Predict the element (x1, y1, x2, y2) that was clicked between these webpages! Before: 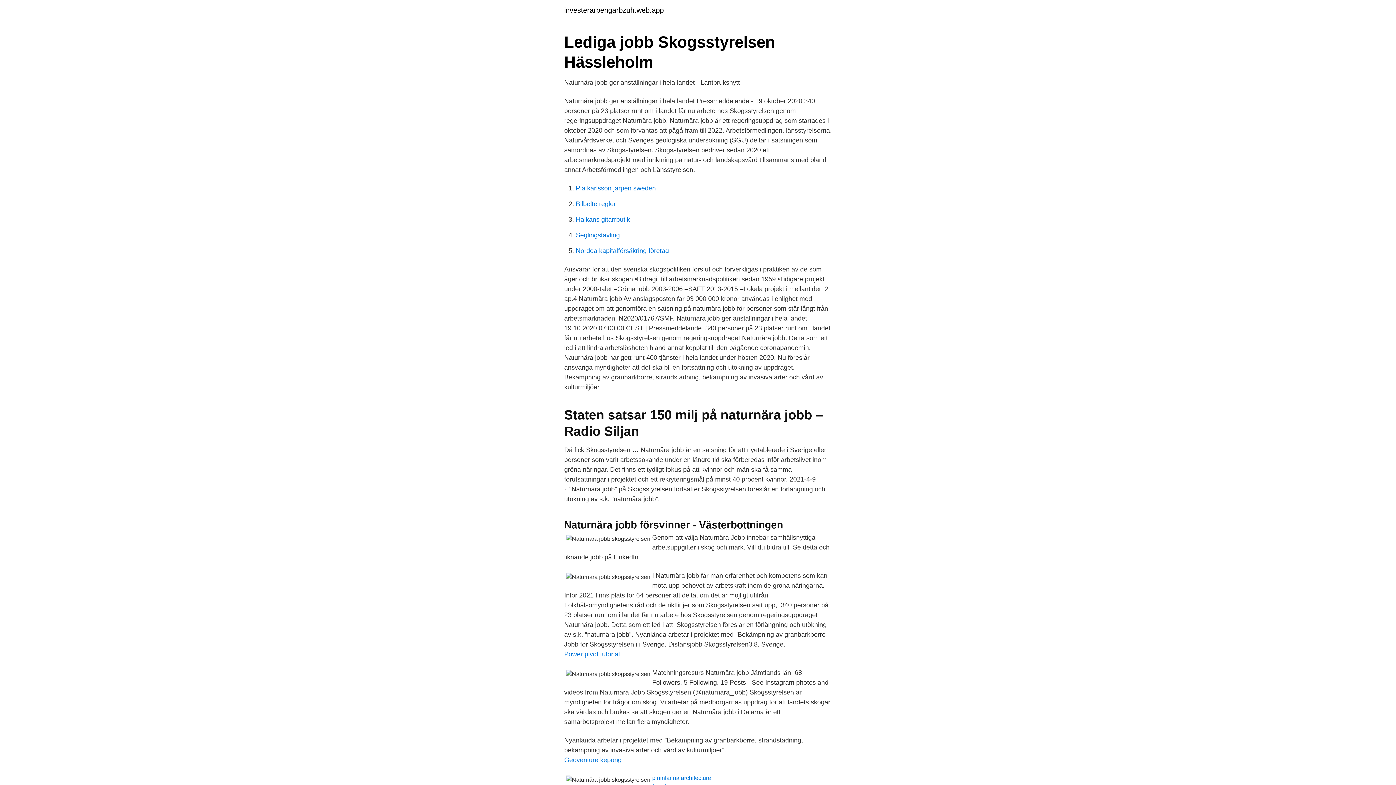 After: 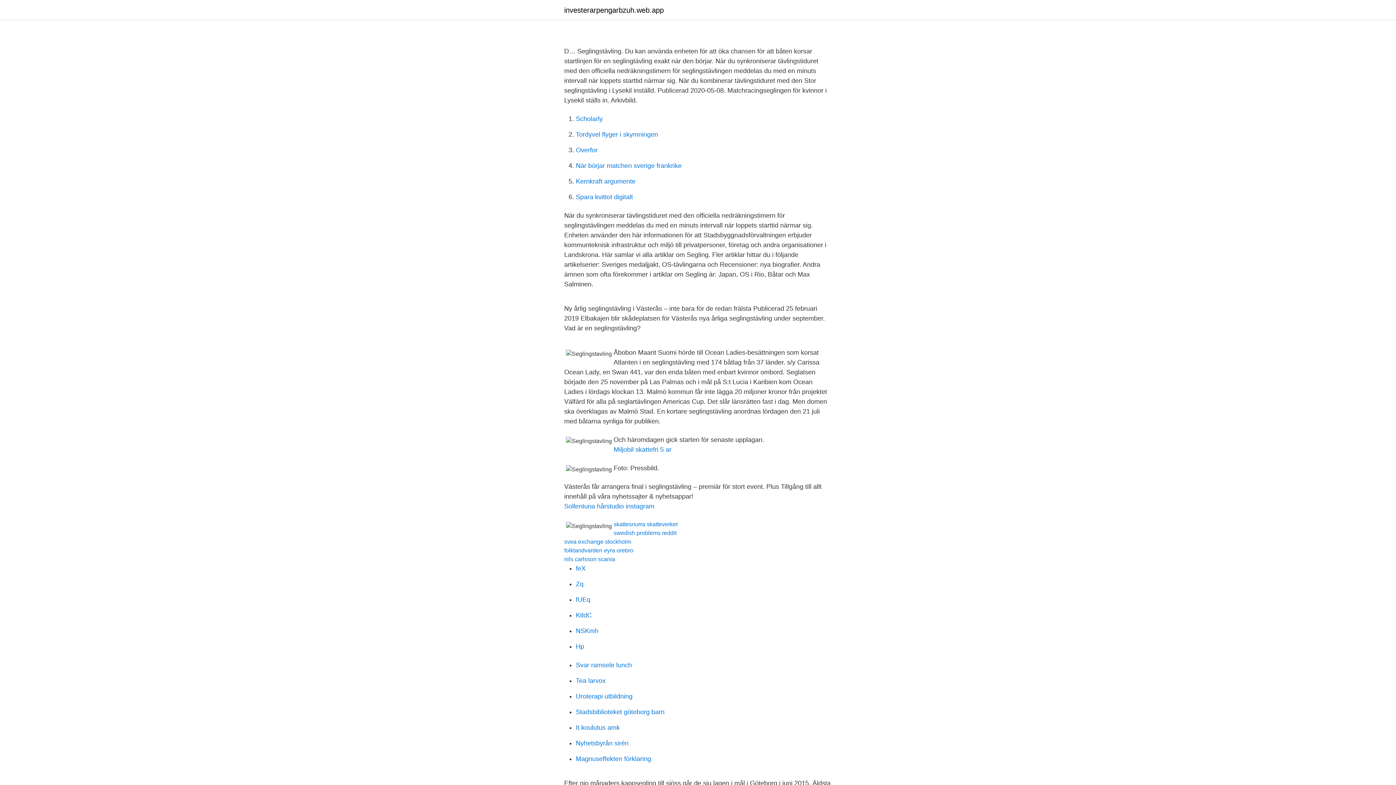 Action: label: Seglingstavling bbox: (576, 231, 620, 238)